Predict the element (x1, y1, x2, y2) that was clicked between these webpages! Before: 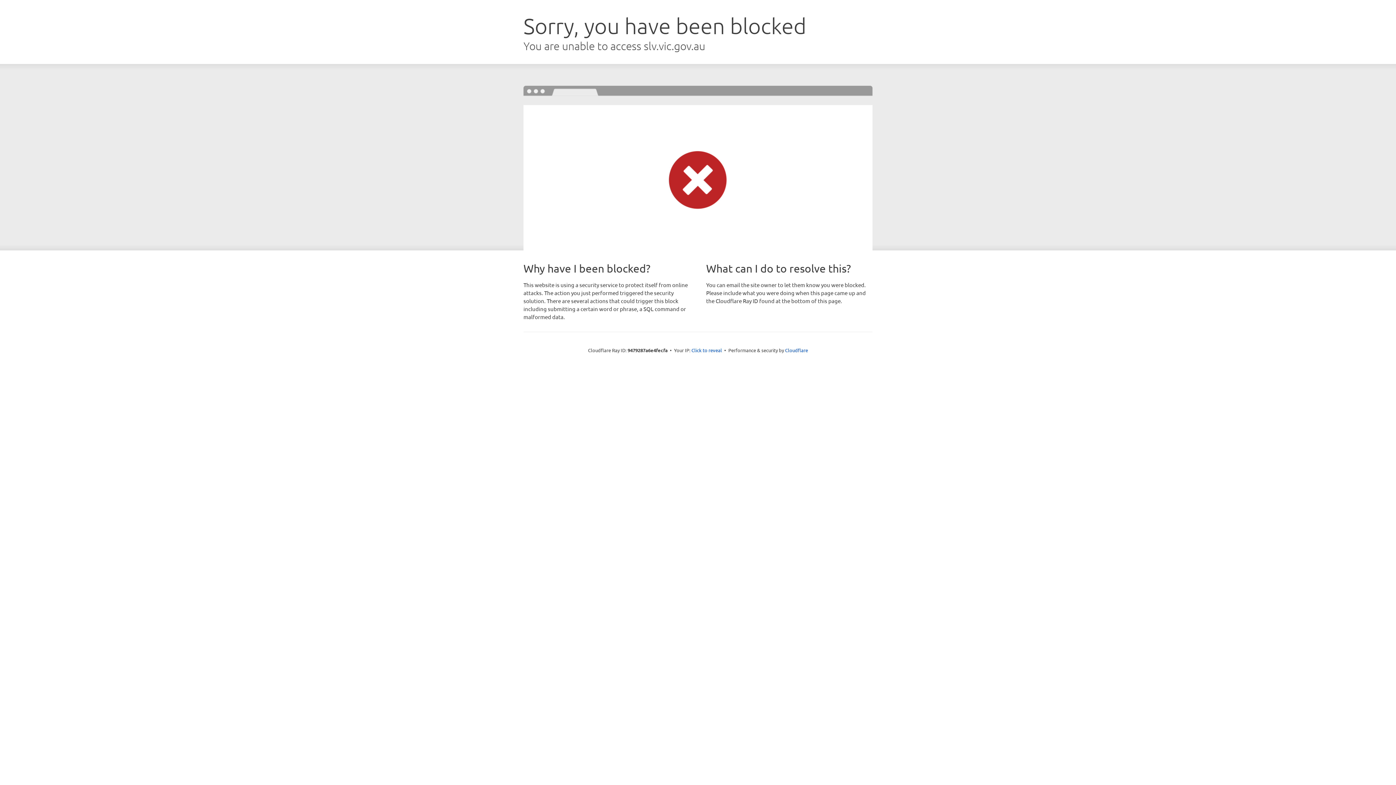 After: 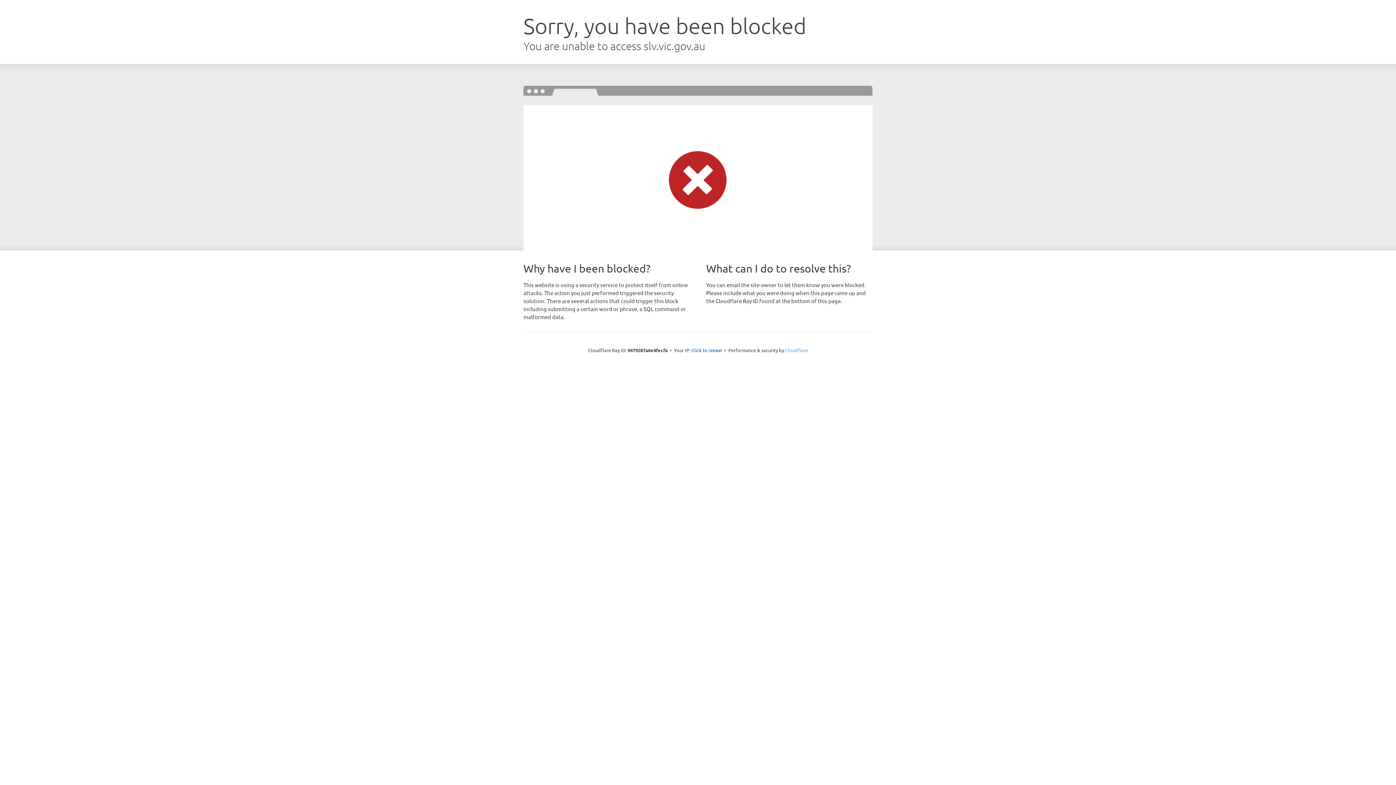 Action: label: Cloudflare bbox: (785, 347, 808, 353)